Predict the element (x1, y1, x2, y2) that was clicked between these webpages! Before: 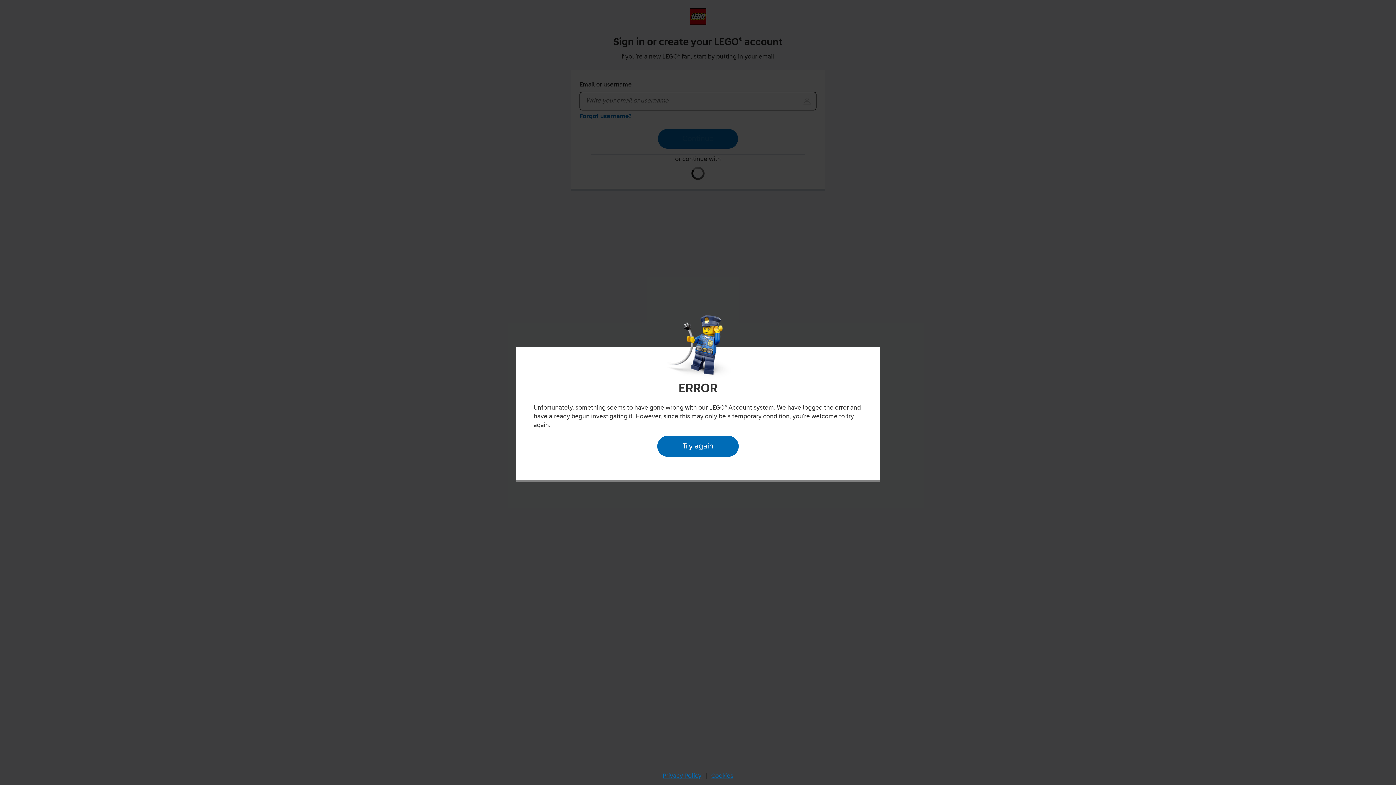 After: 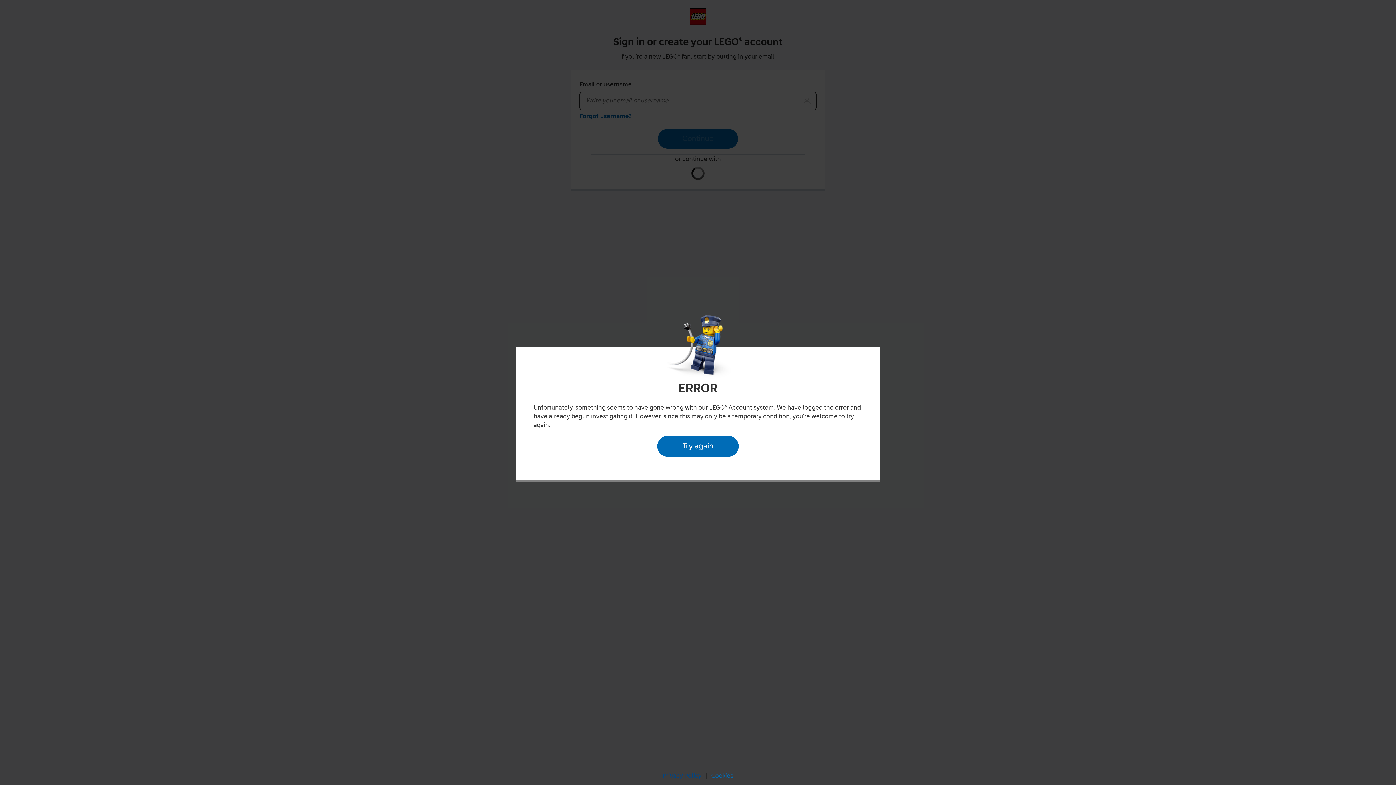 Action: bbox: (660, 770, 704, 782) label: Privacy Policy